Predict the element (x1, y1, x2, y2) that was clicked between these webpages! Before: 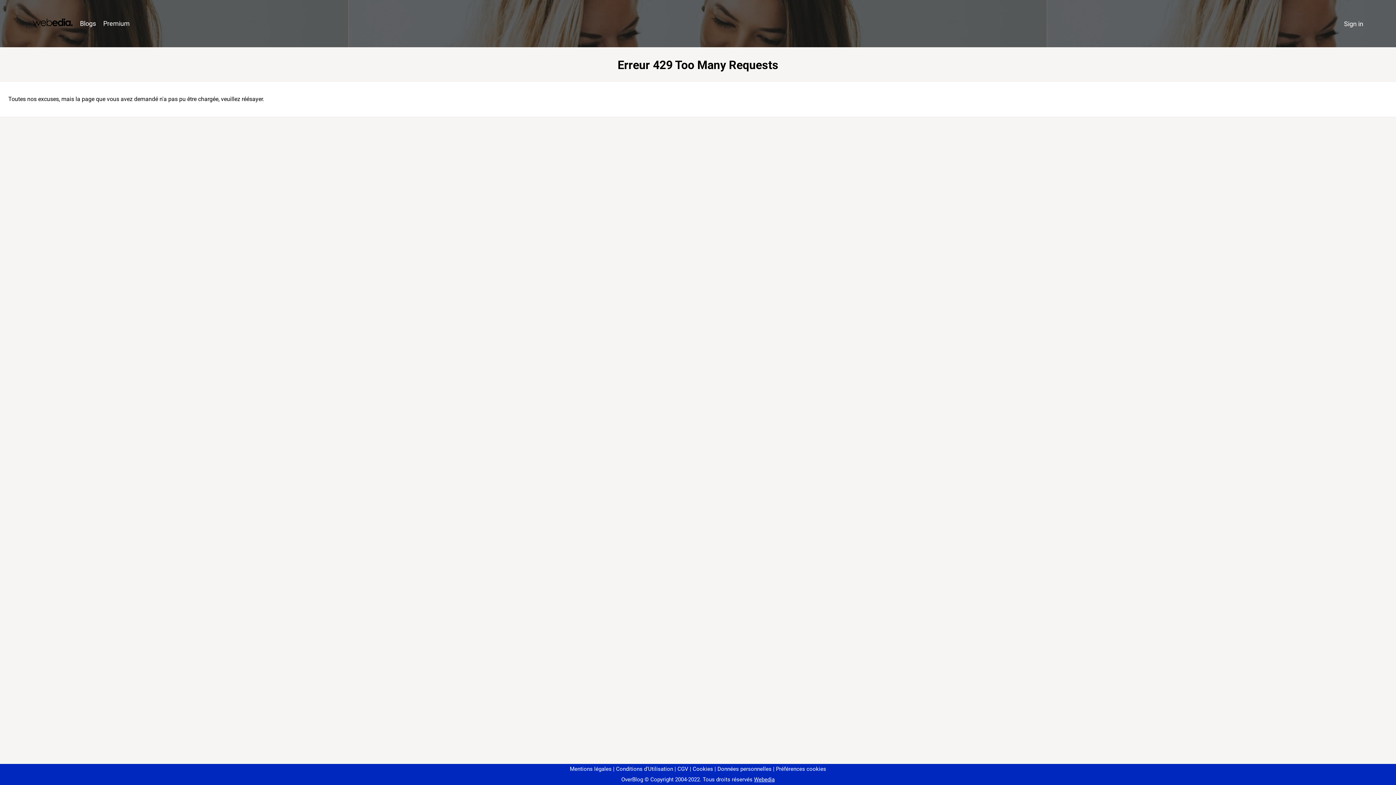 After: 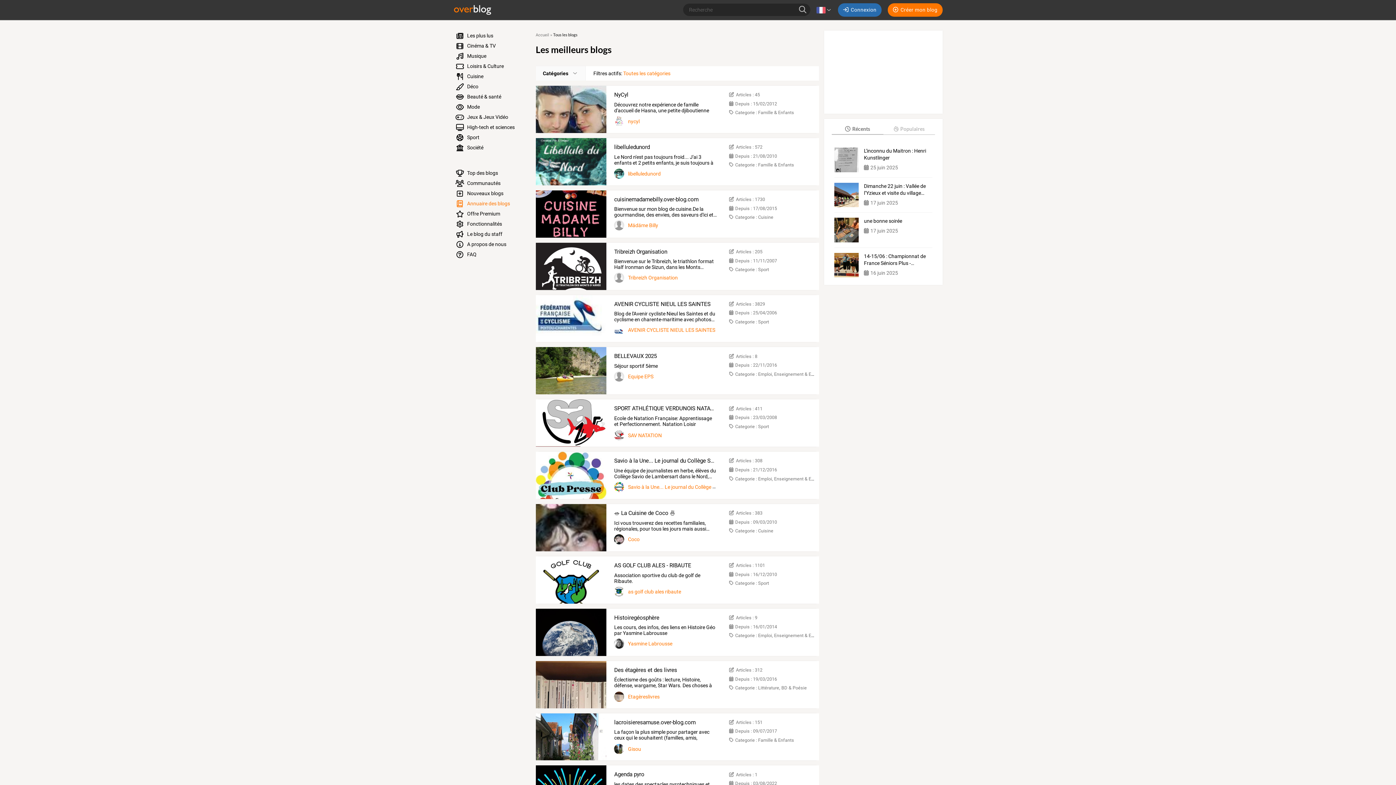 Action: label: Blogs bbox: (76, 16, 99, 31)